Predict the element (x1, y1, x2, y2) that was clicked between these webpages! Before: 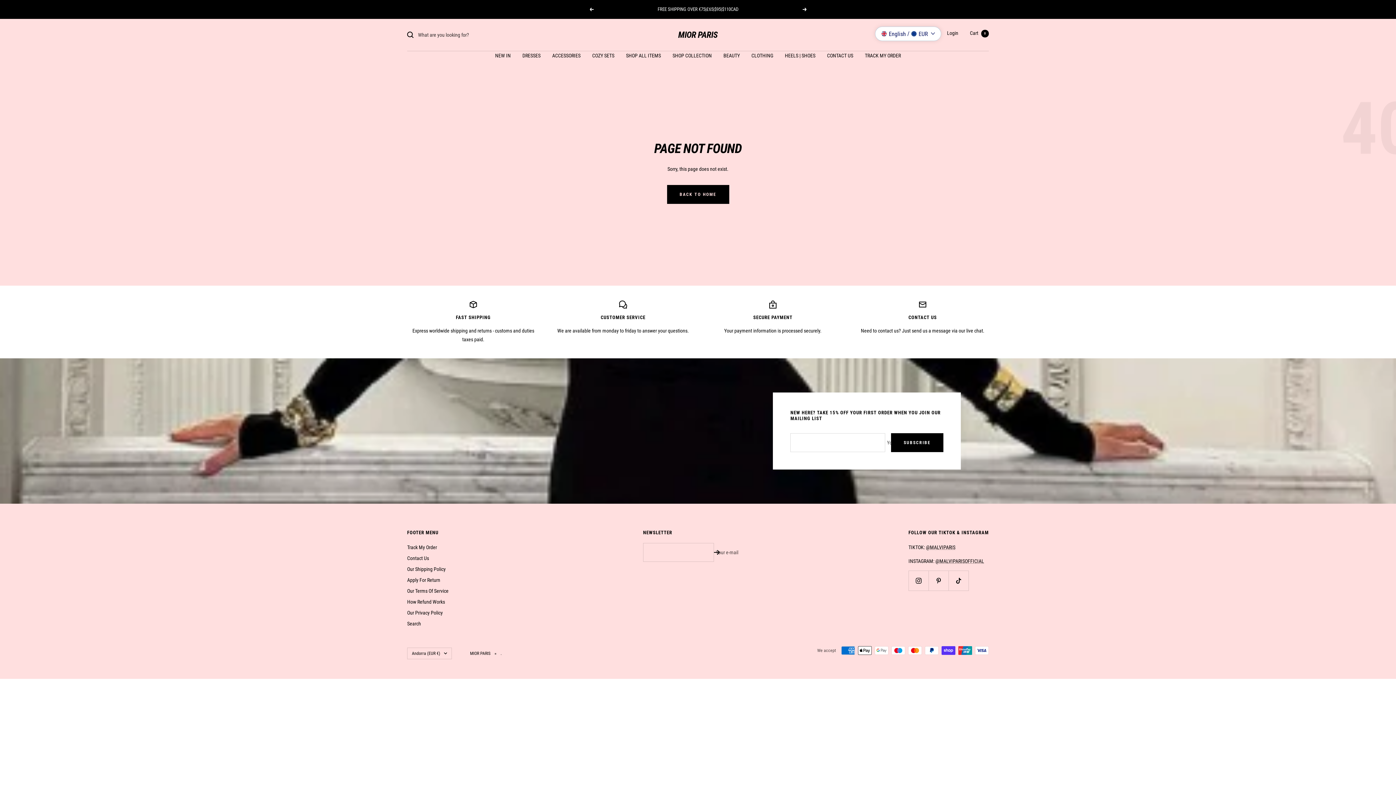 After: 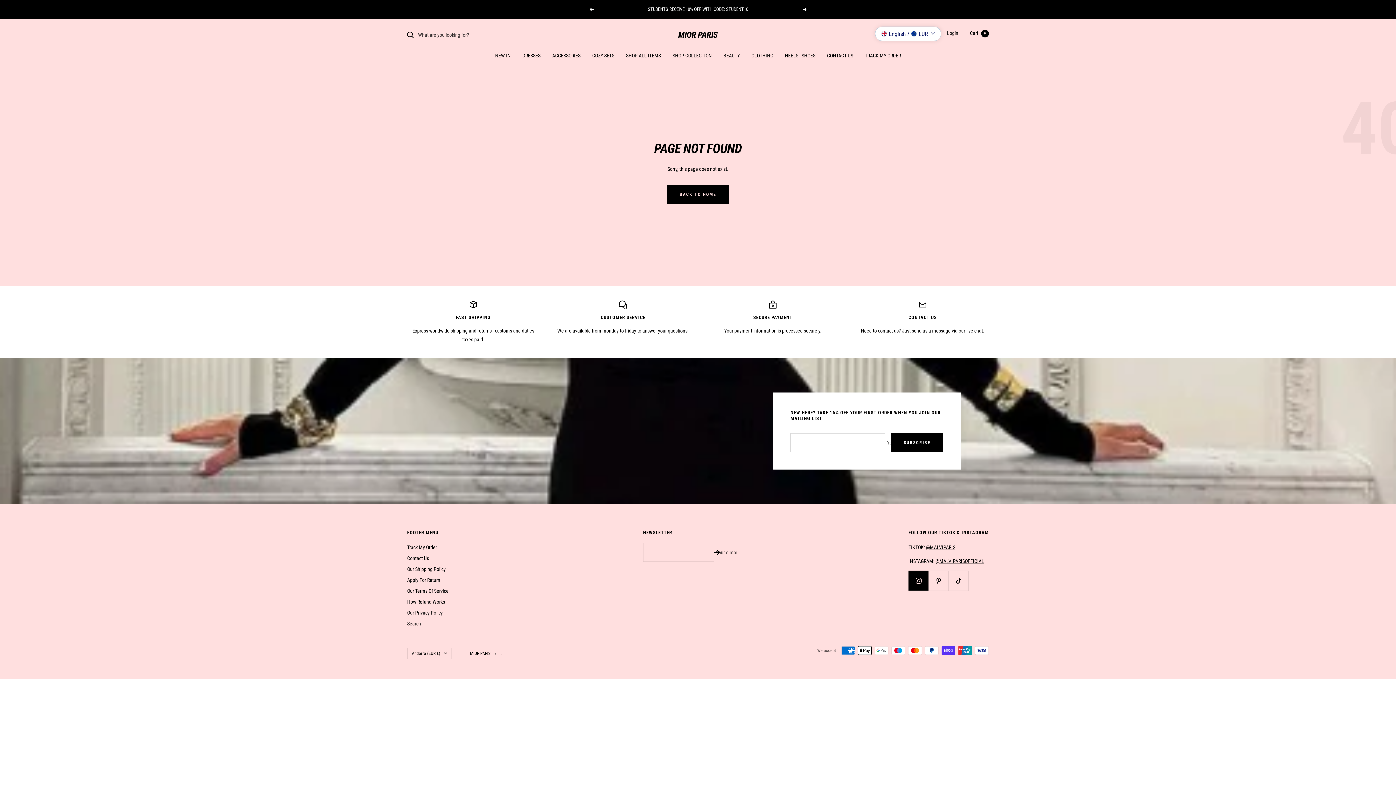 Action: label: Follow us on Instagram bbox: (908, 568, 928, 588)